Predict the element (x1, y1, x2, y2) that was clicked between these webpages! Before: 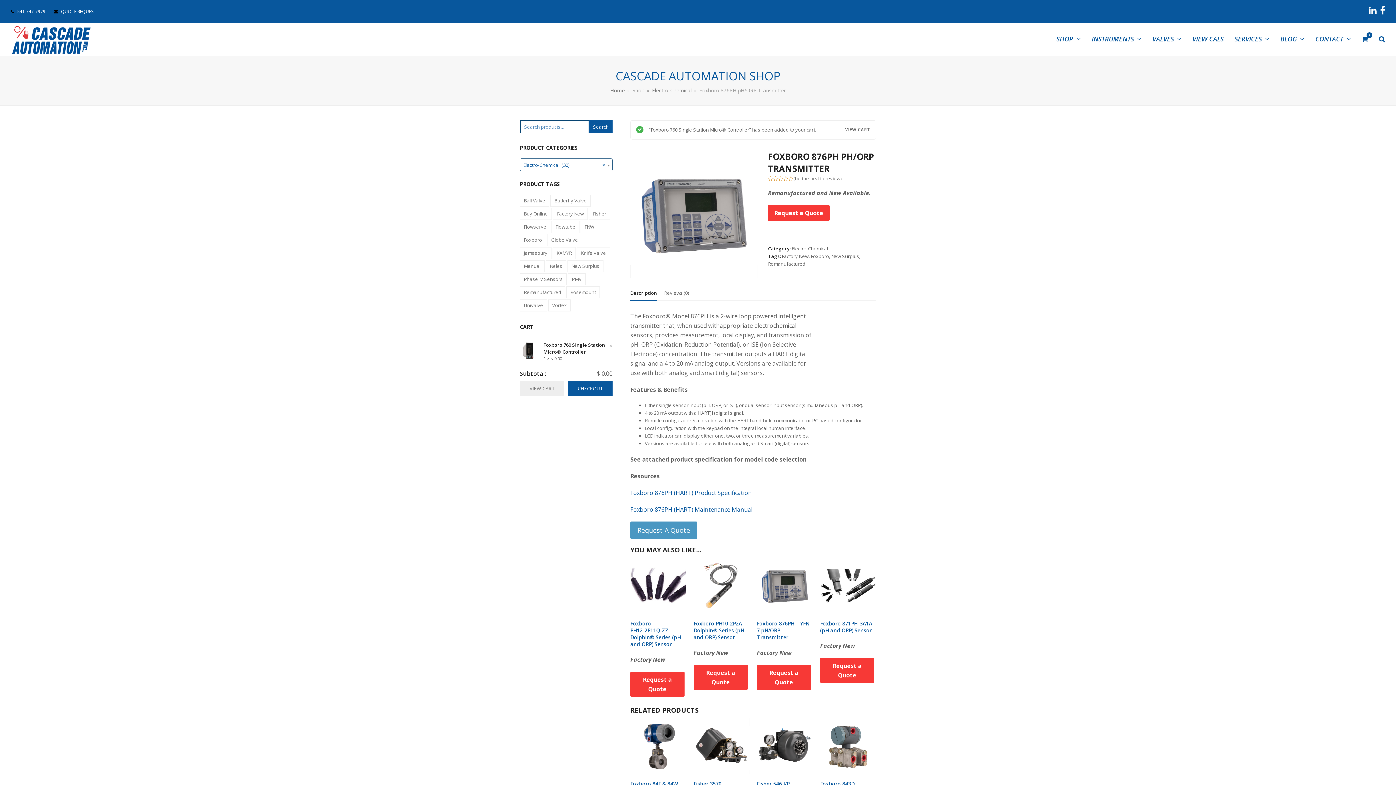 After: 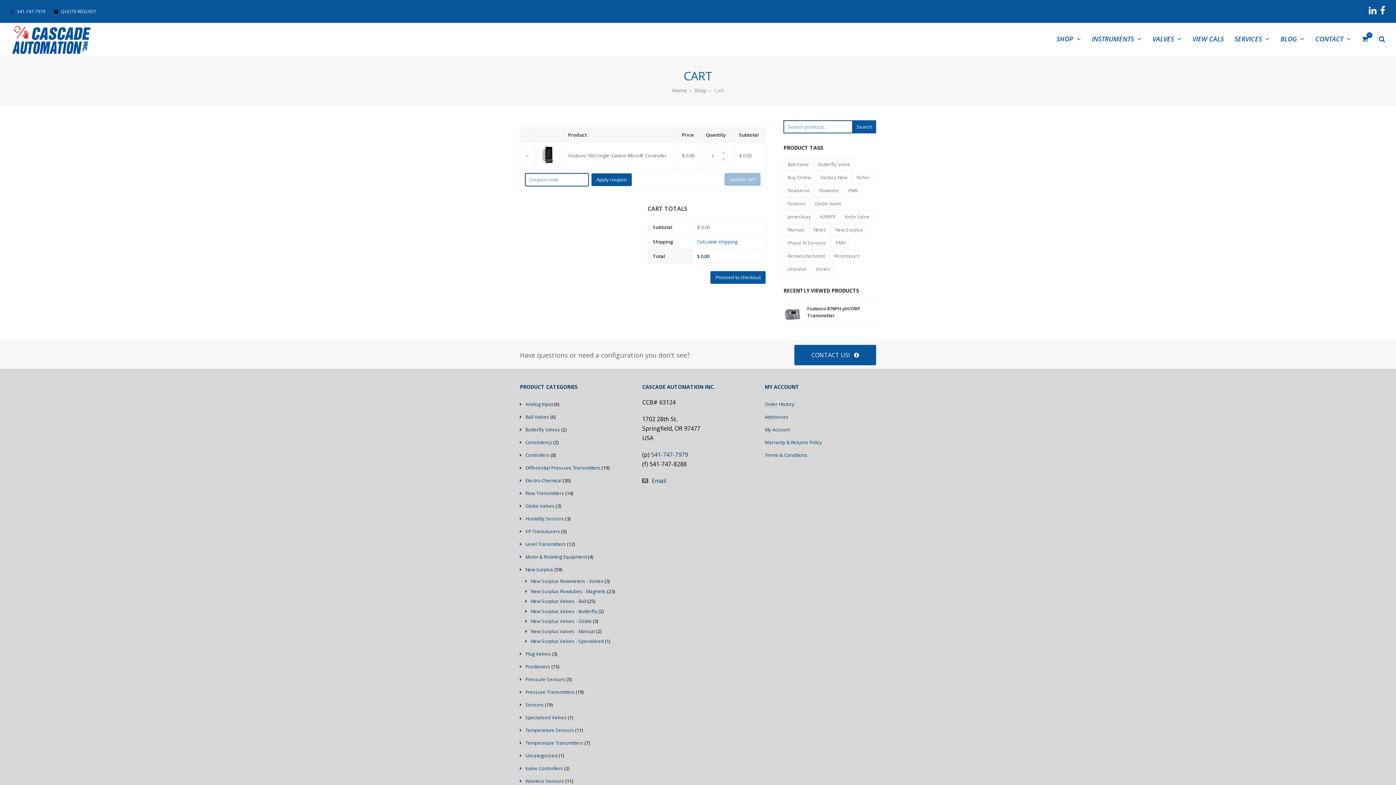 Action: bbox: (845, 126, 870, 133) label: VIEW CART